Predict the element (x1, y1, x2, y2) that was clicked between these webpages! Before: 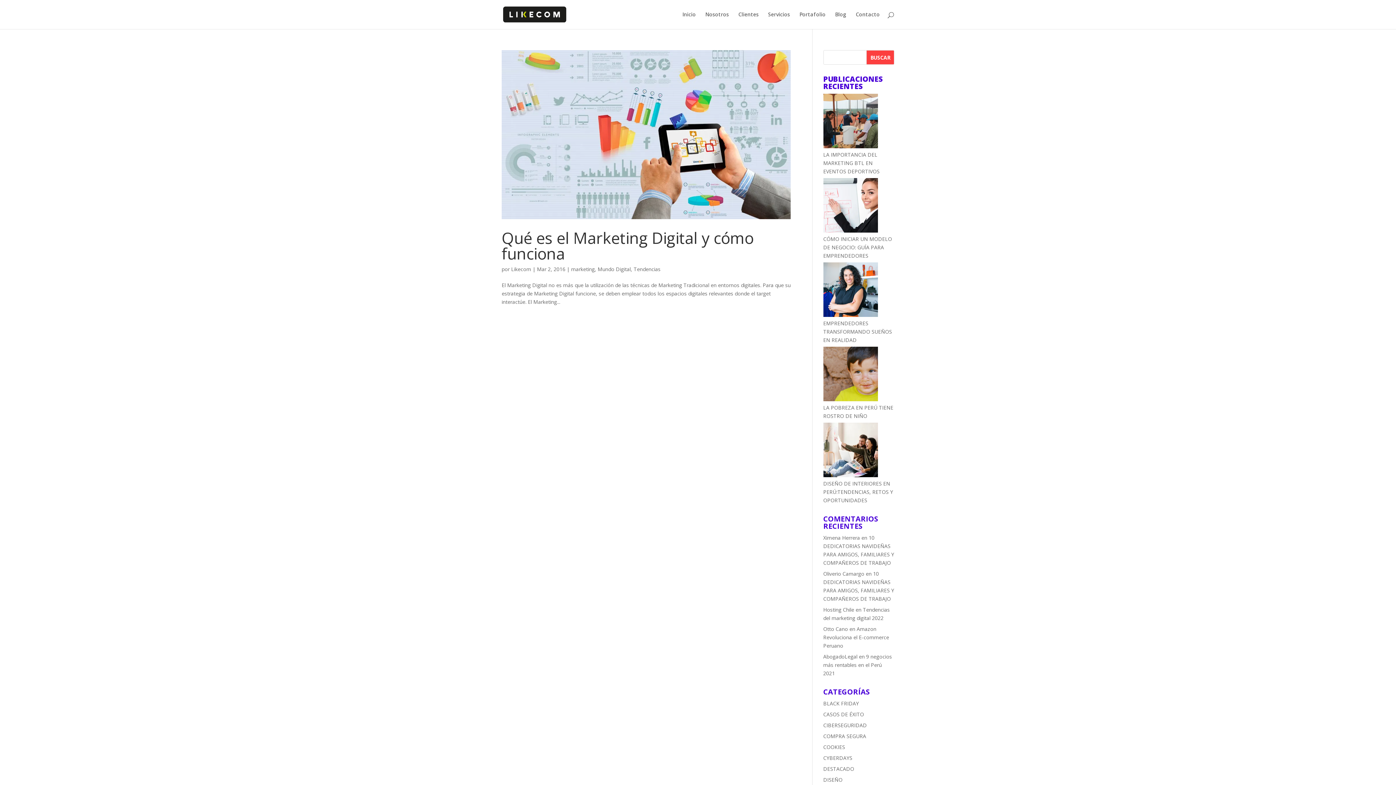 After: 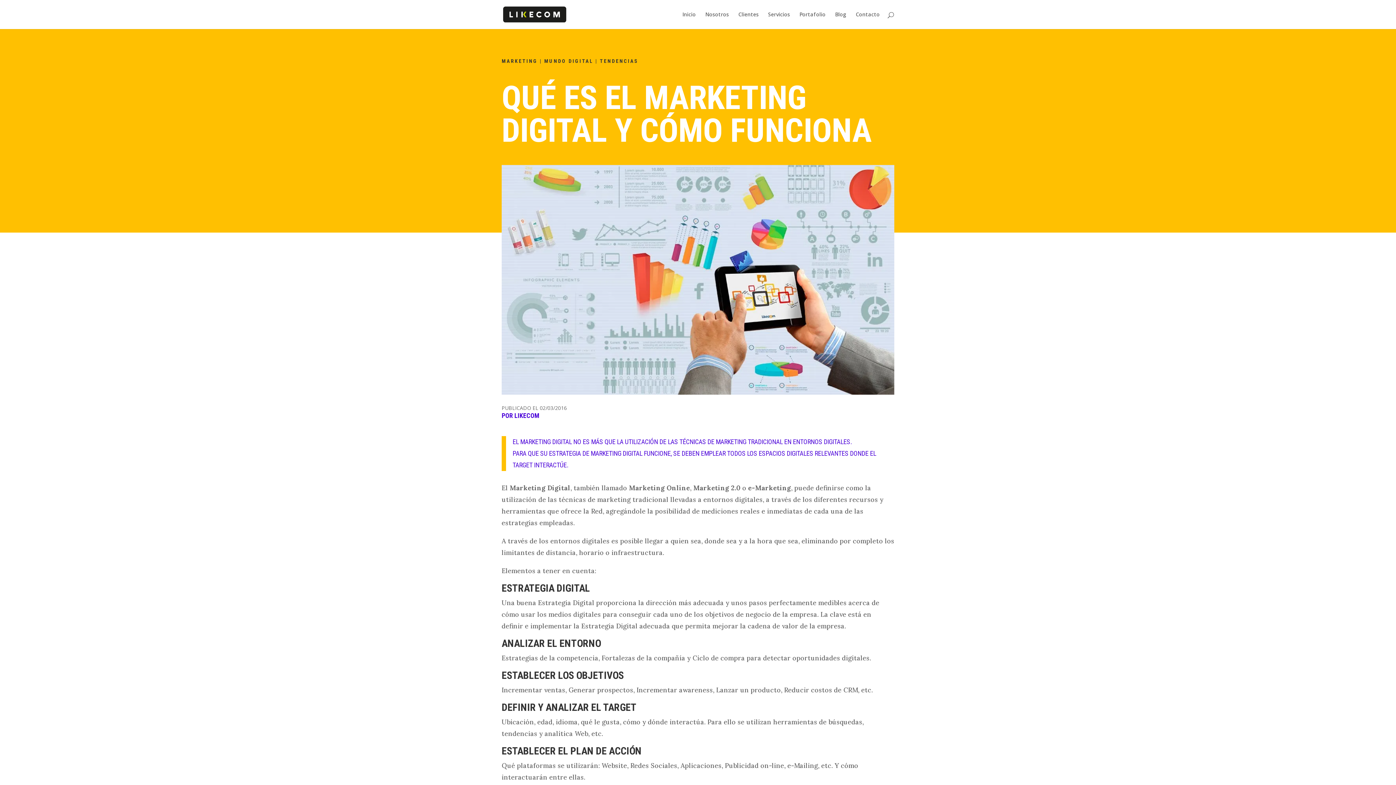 Action: bbox: (501, 50, 790, 219)